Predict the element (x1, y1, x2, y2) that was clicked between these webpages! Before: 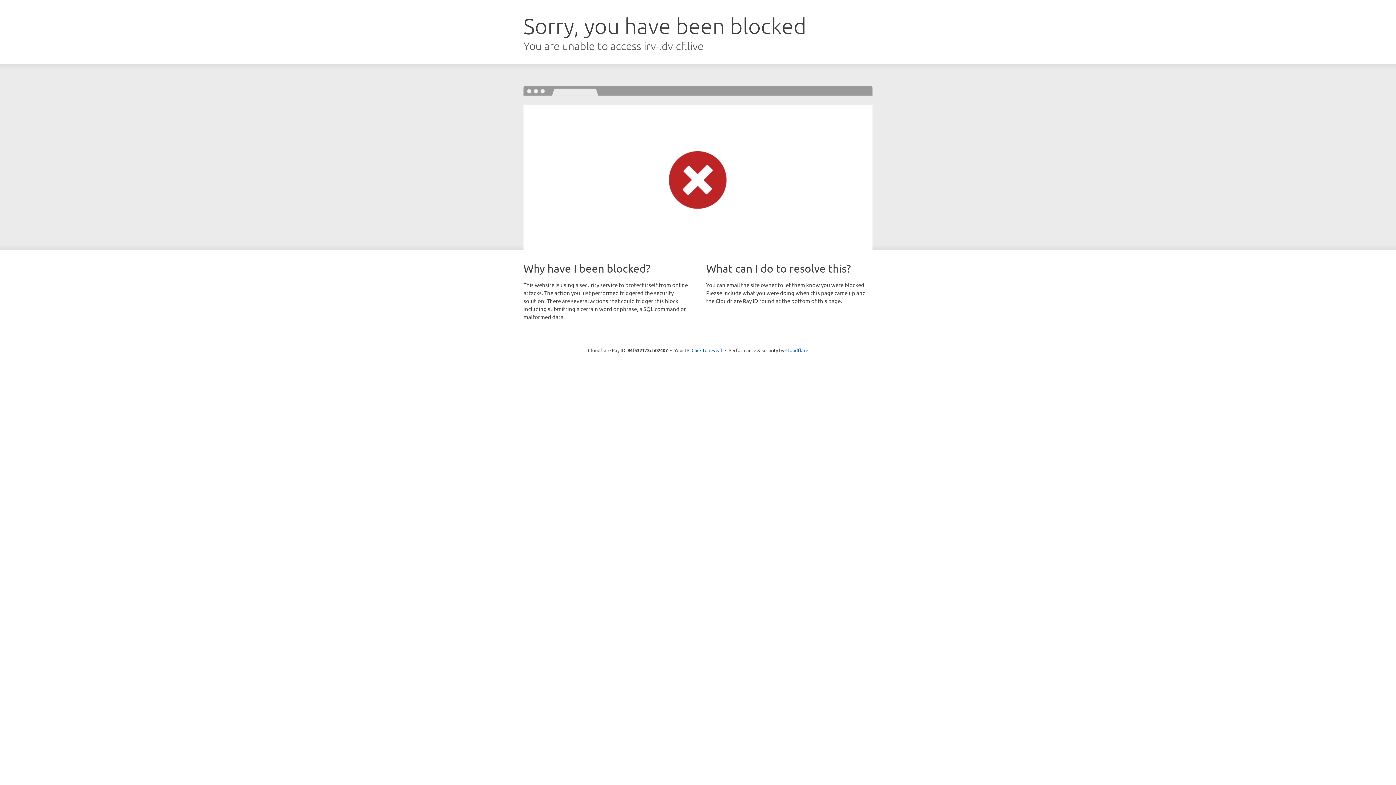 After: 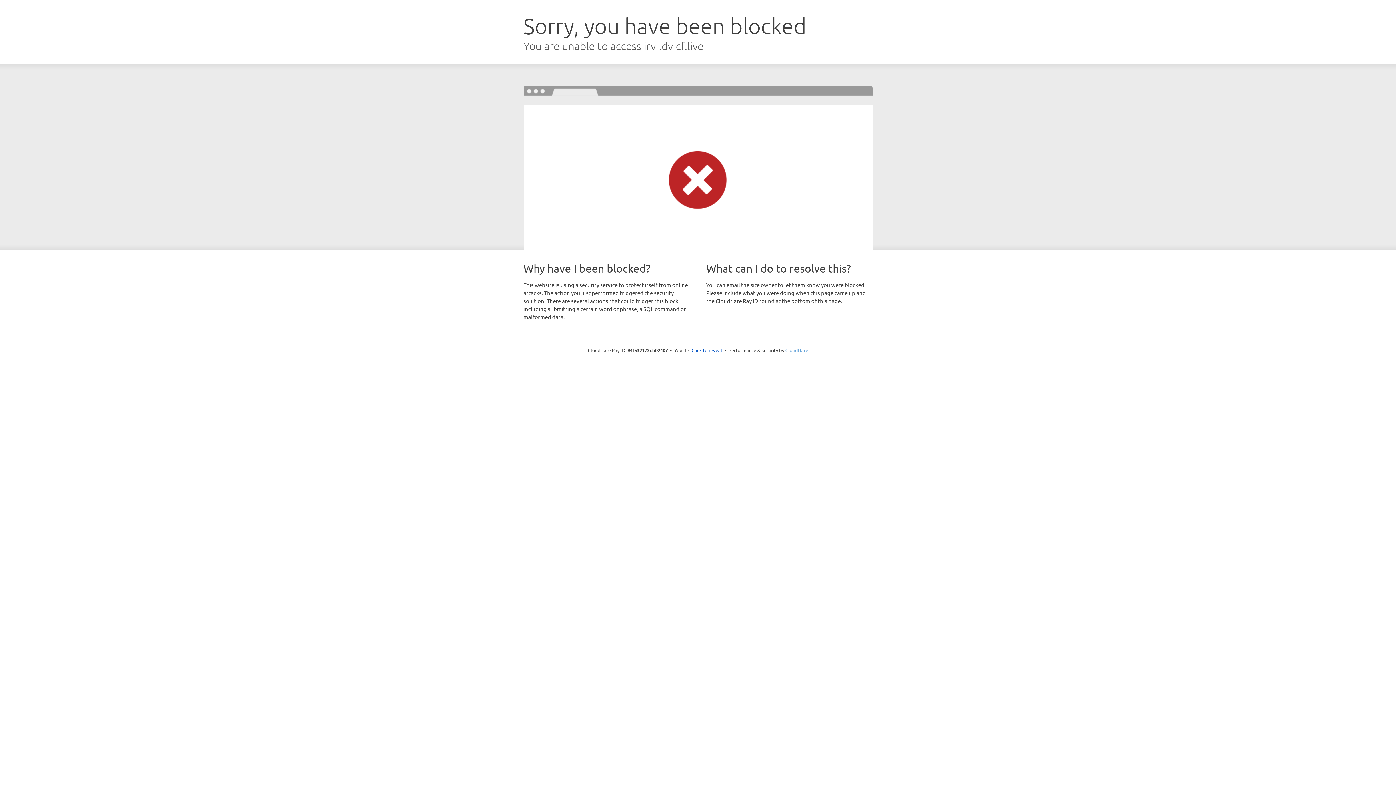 Action: label: Cloudflare bbox: (785, 347, 808, 353)